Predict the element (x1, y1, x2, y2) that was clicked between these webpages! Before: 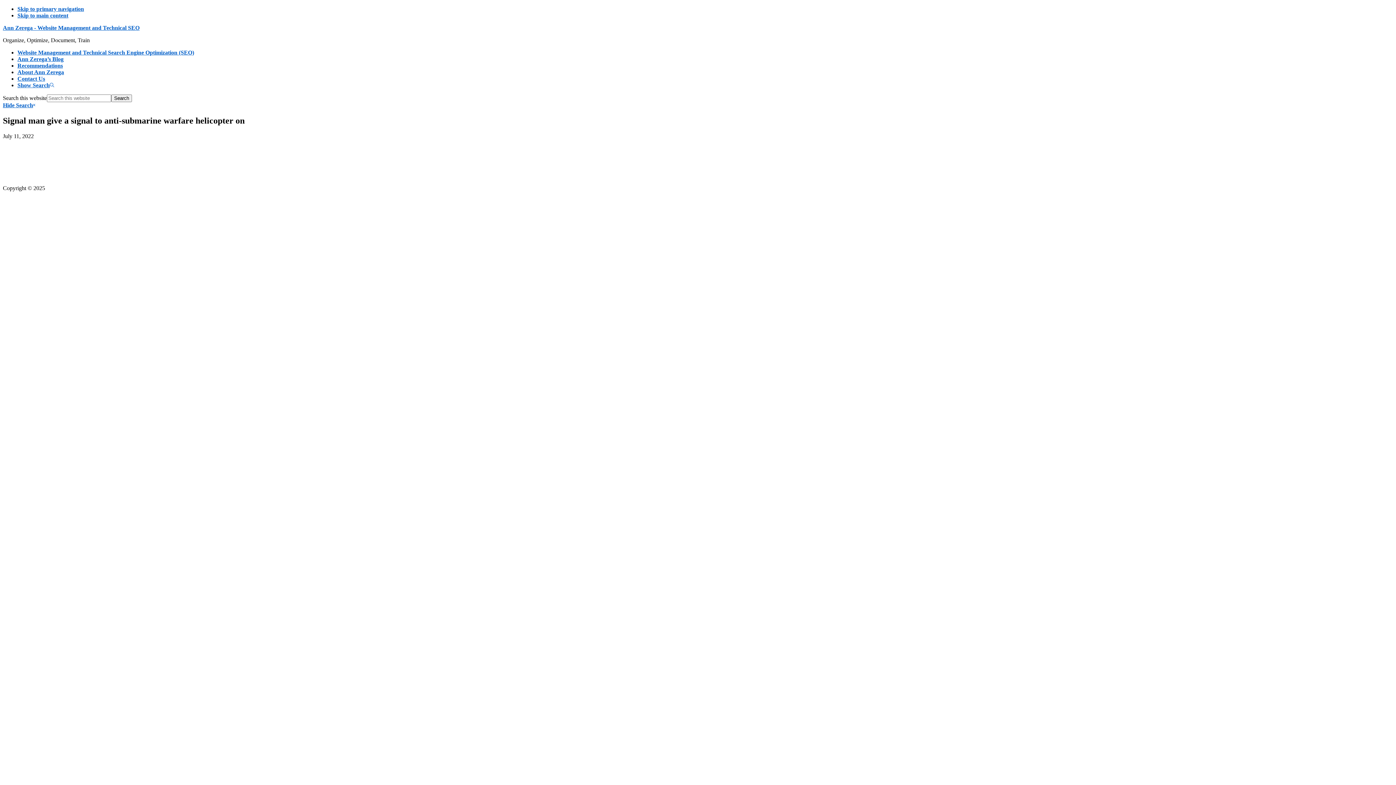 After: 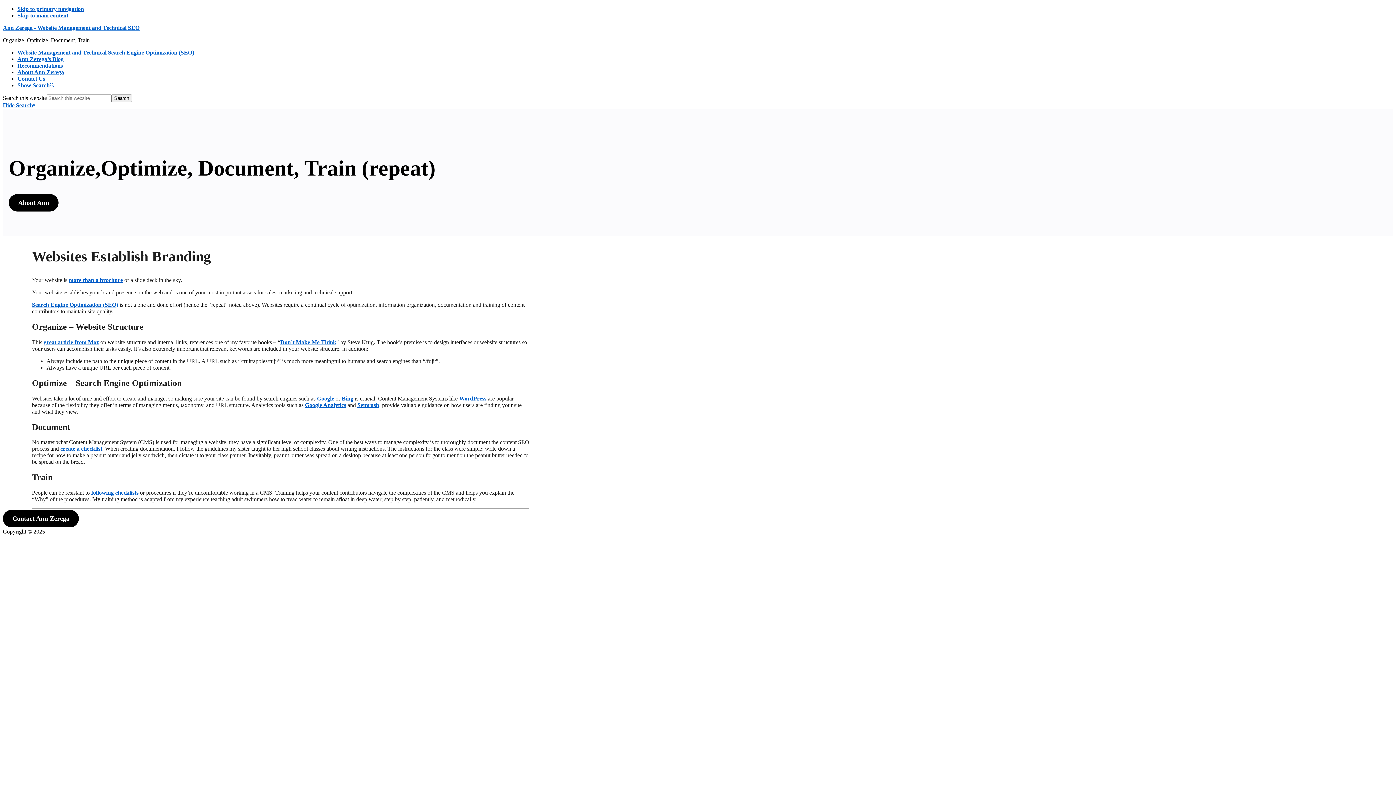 Action: bbox: (2, 24, 139, 30) label: Ann Zerega - Website Management and Technical SEO